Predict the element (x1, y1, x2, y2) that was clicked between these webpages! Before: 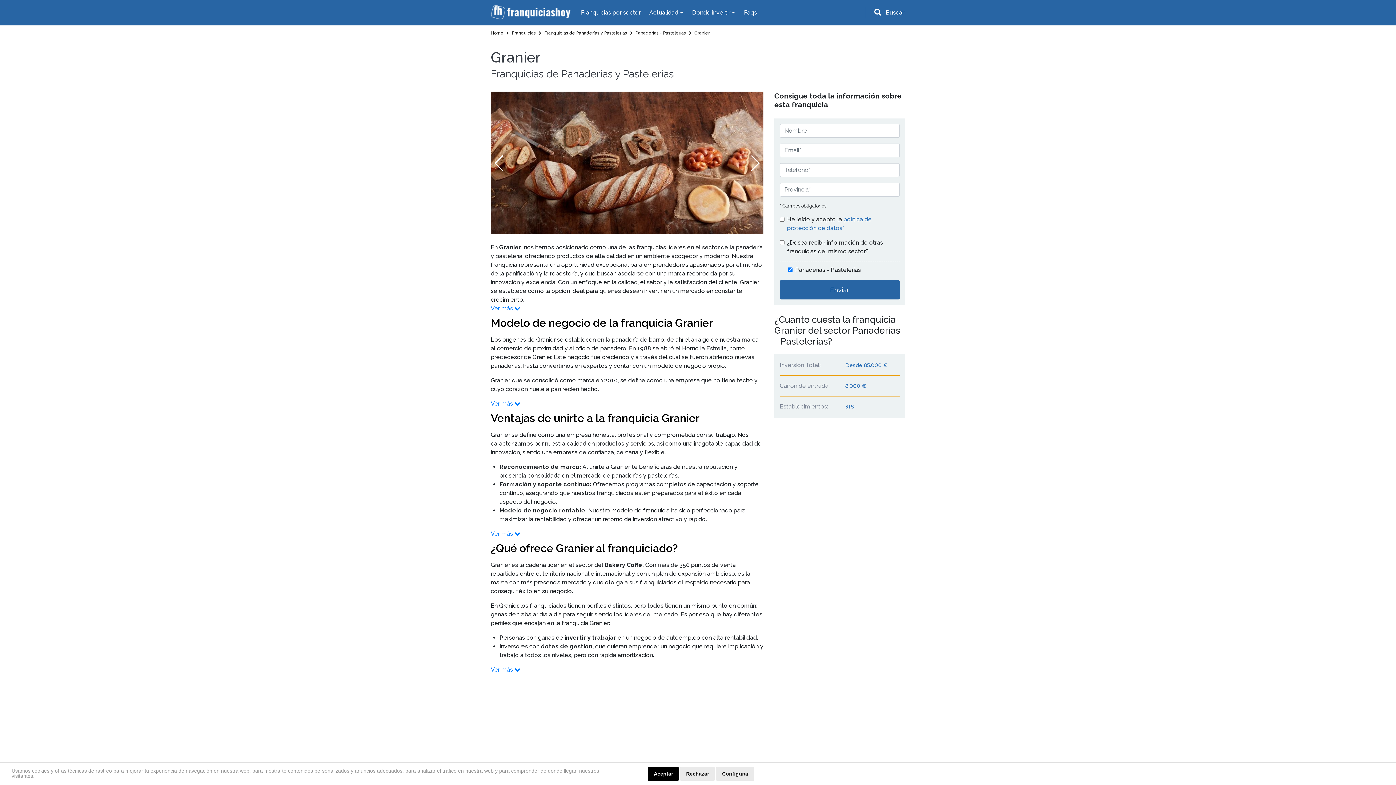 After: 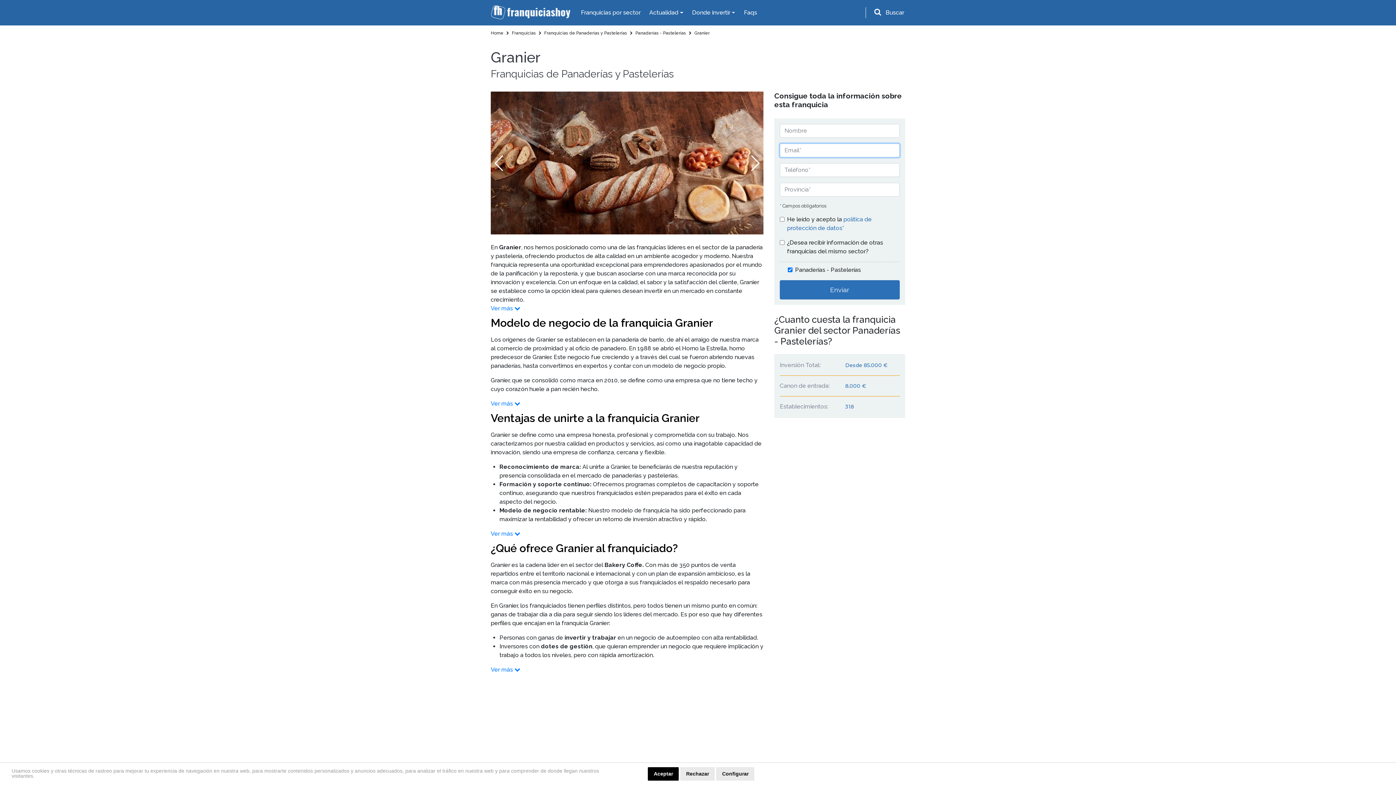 Action: bbox: (780, 280, 899, 299) label: Enviar